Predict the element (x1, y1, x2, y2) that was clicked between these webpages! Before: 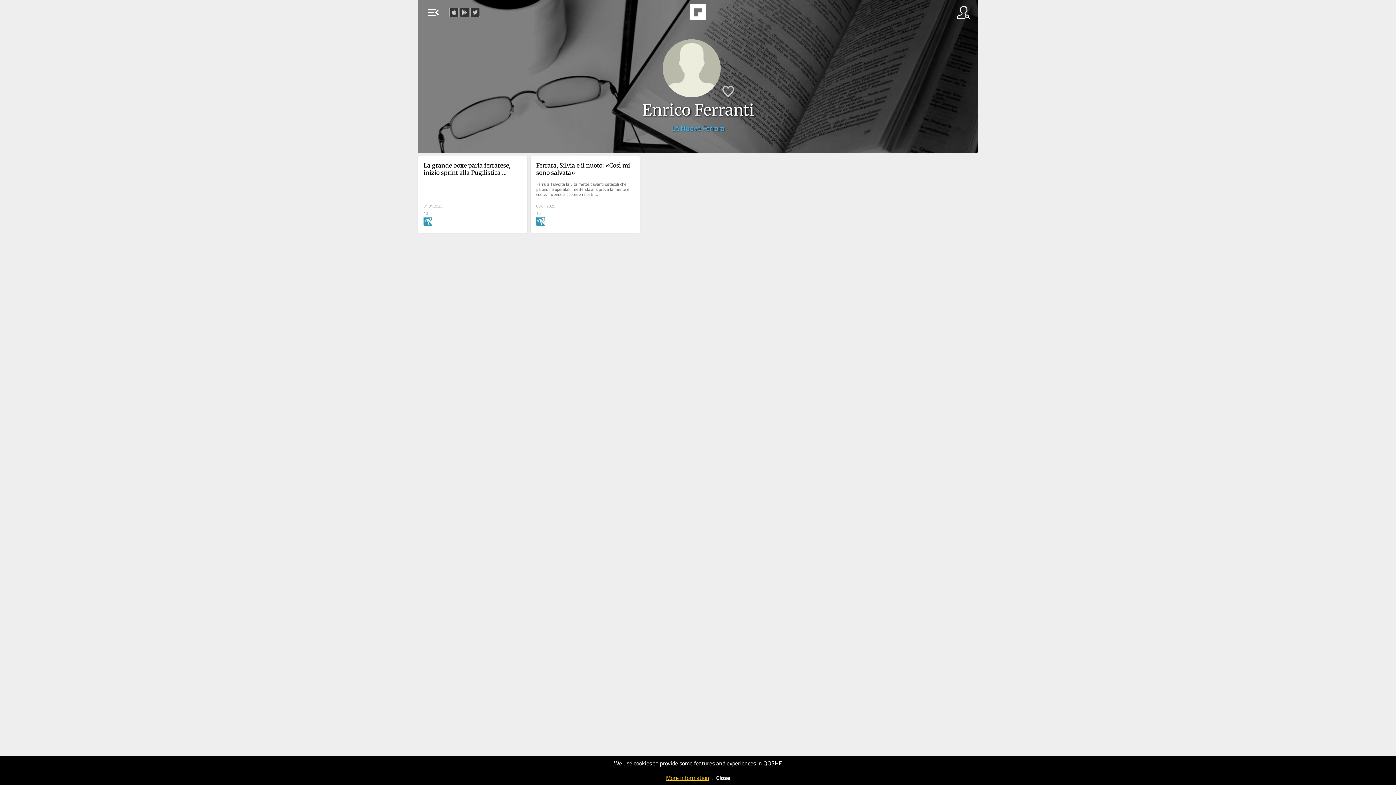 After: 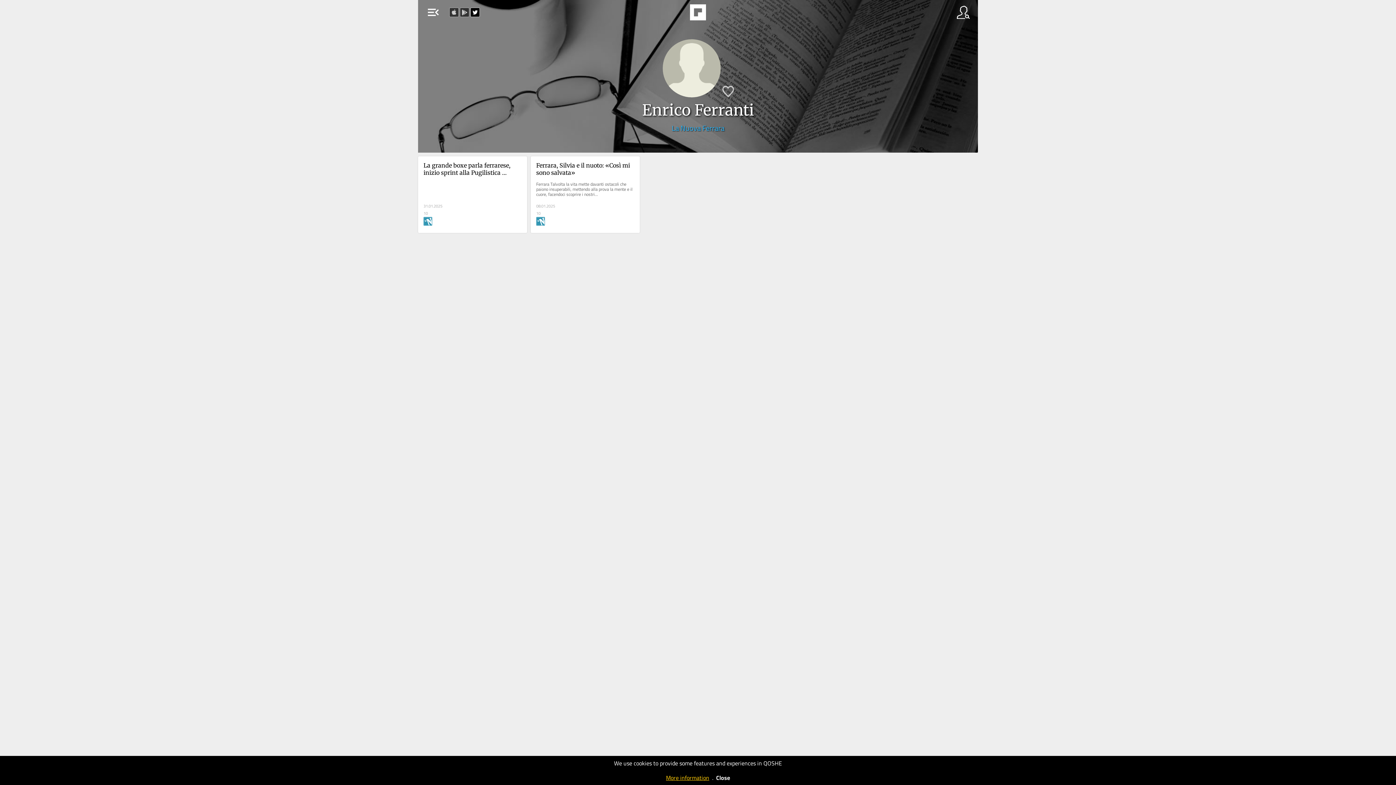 Action: bbox: (470, 7, 480, 17)